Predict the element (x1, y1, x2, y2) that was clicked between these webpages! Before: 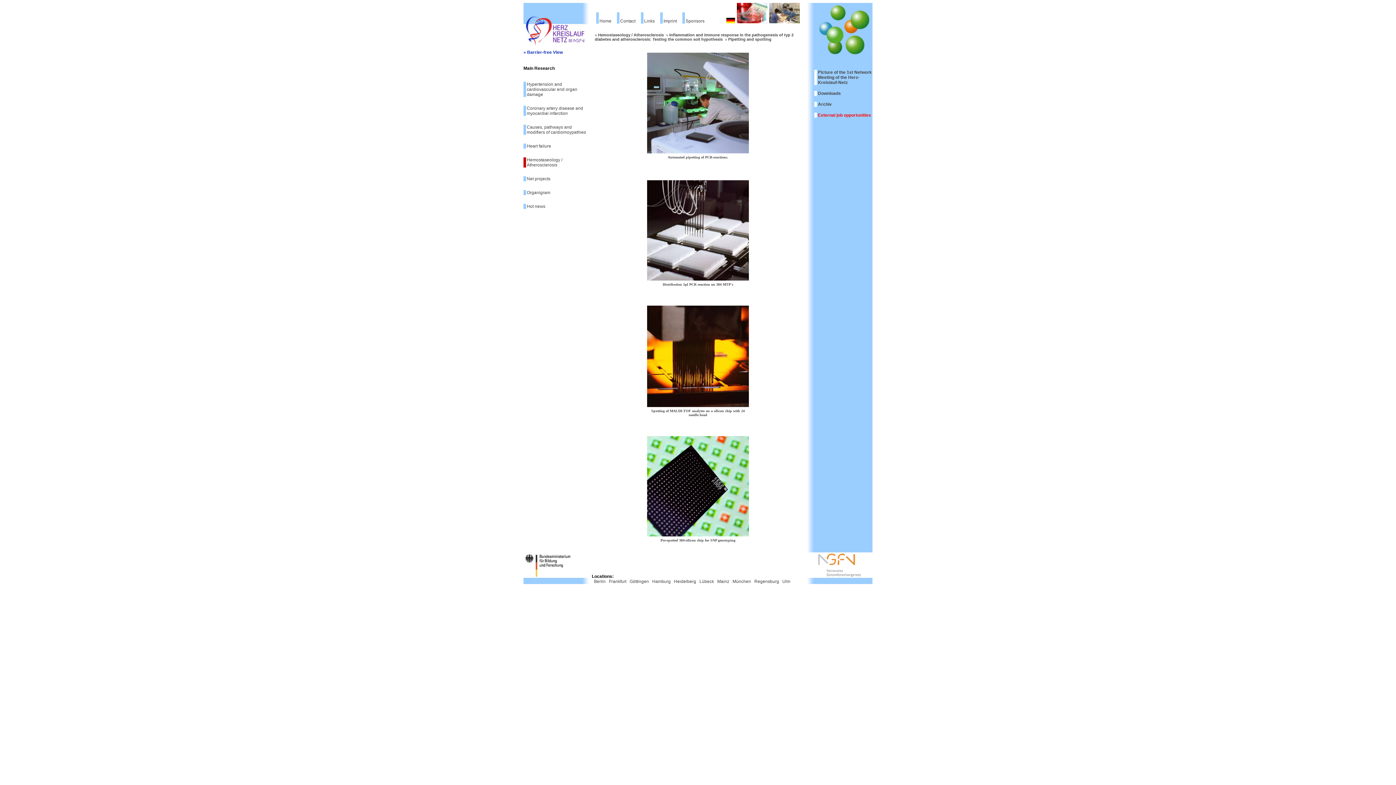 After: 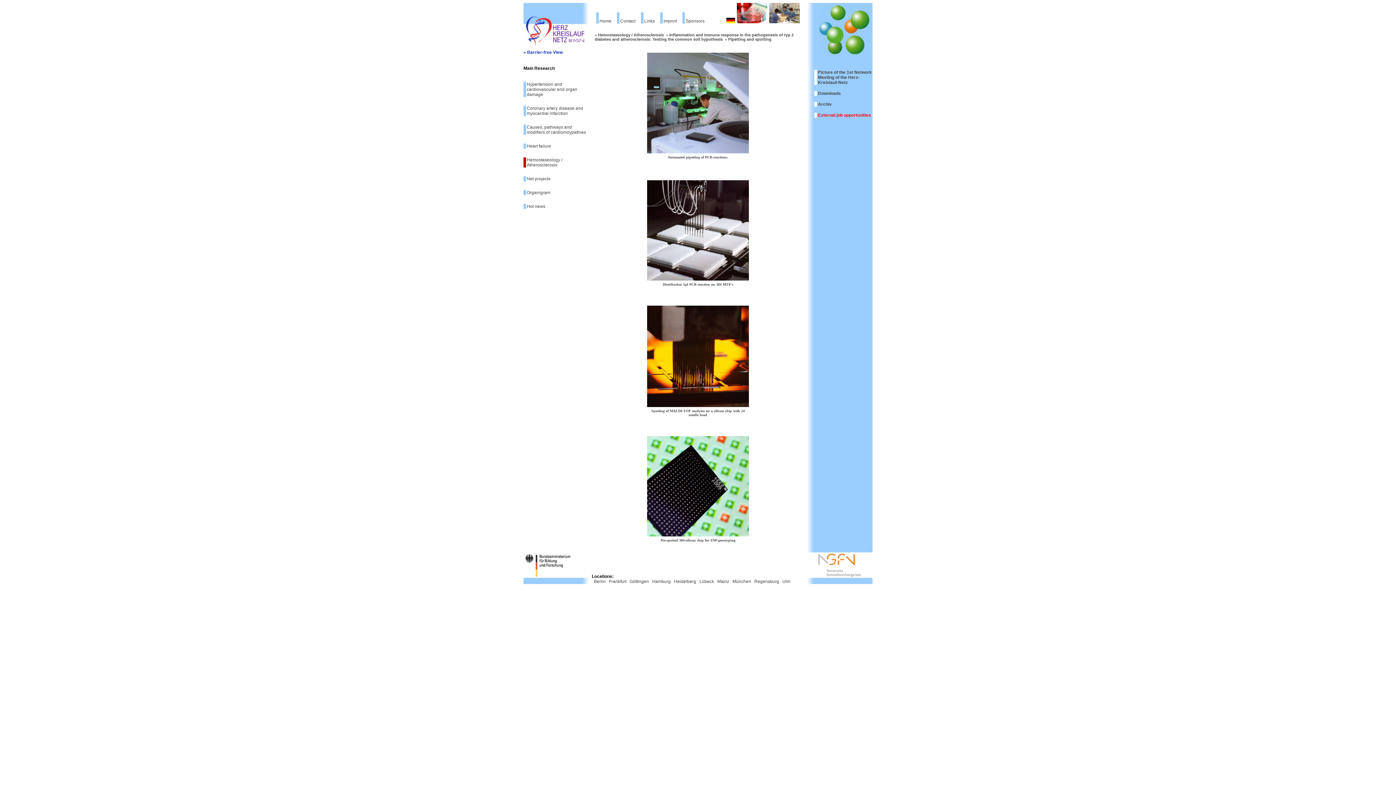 Action: bbox: (647, 180, 749, 185)